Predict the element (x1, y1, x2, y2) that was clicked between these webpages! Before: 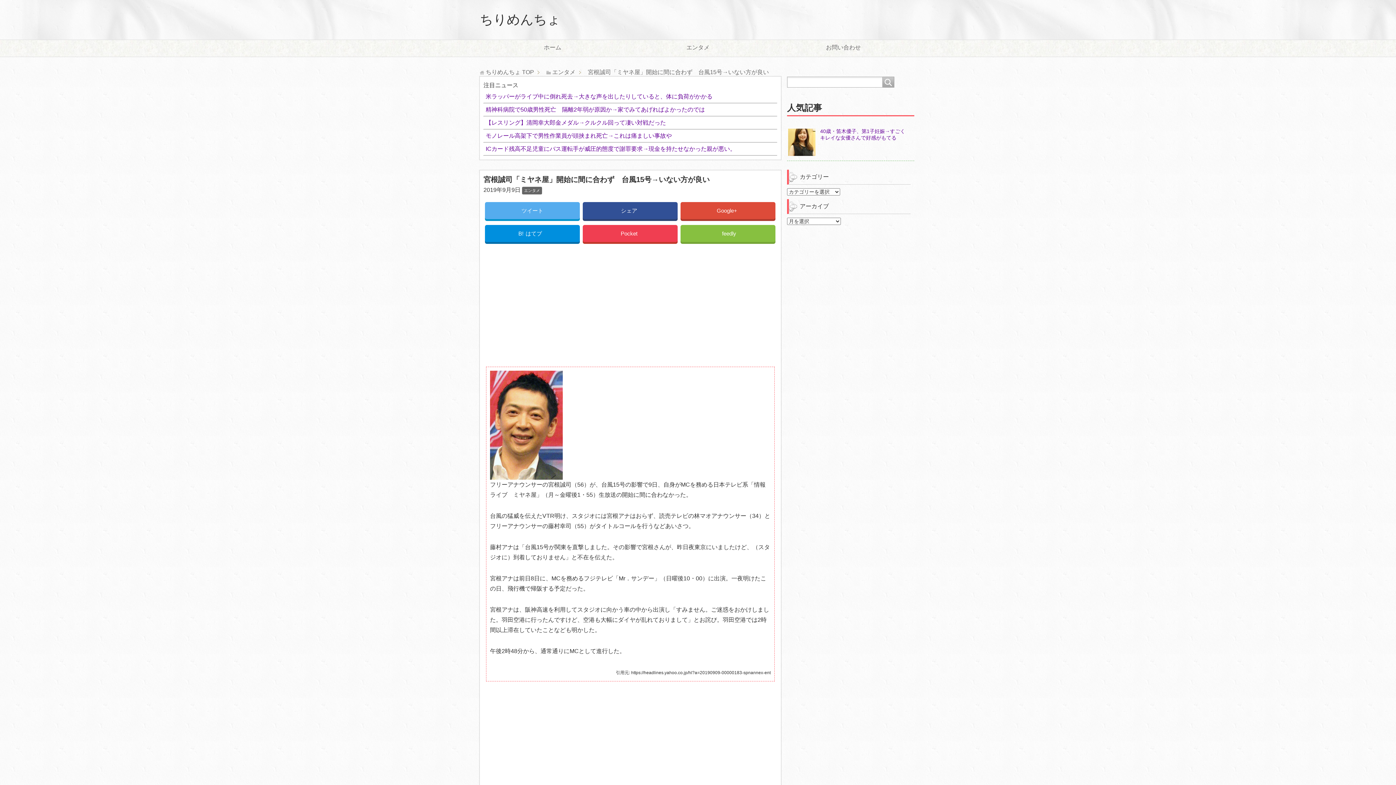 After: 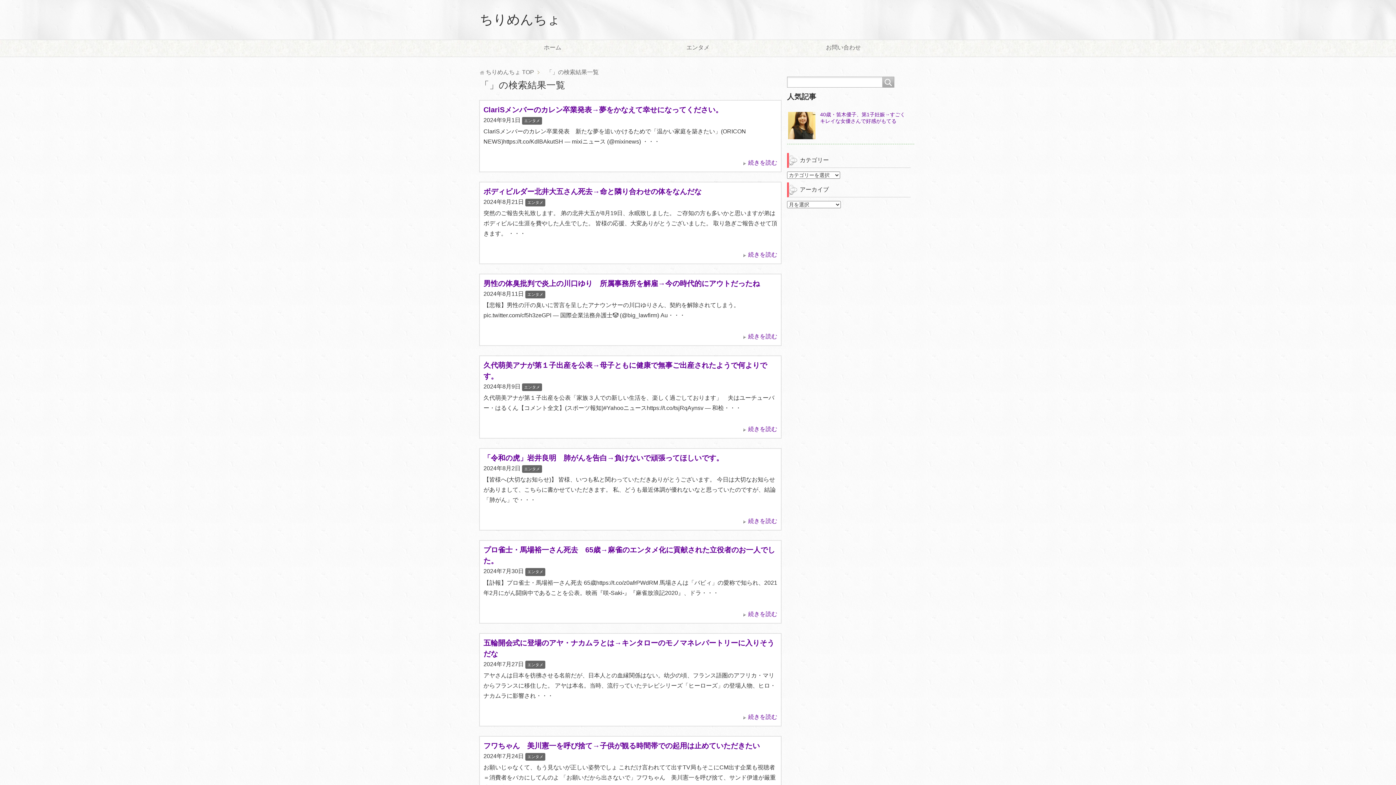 Action: bbox: (882, 76, 894, 87)